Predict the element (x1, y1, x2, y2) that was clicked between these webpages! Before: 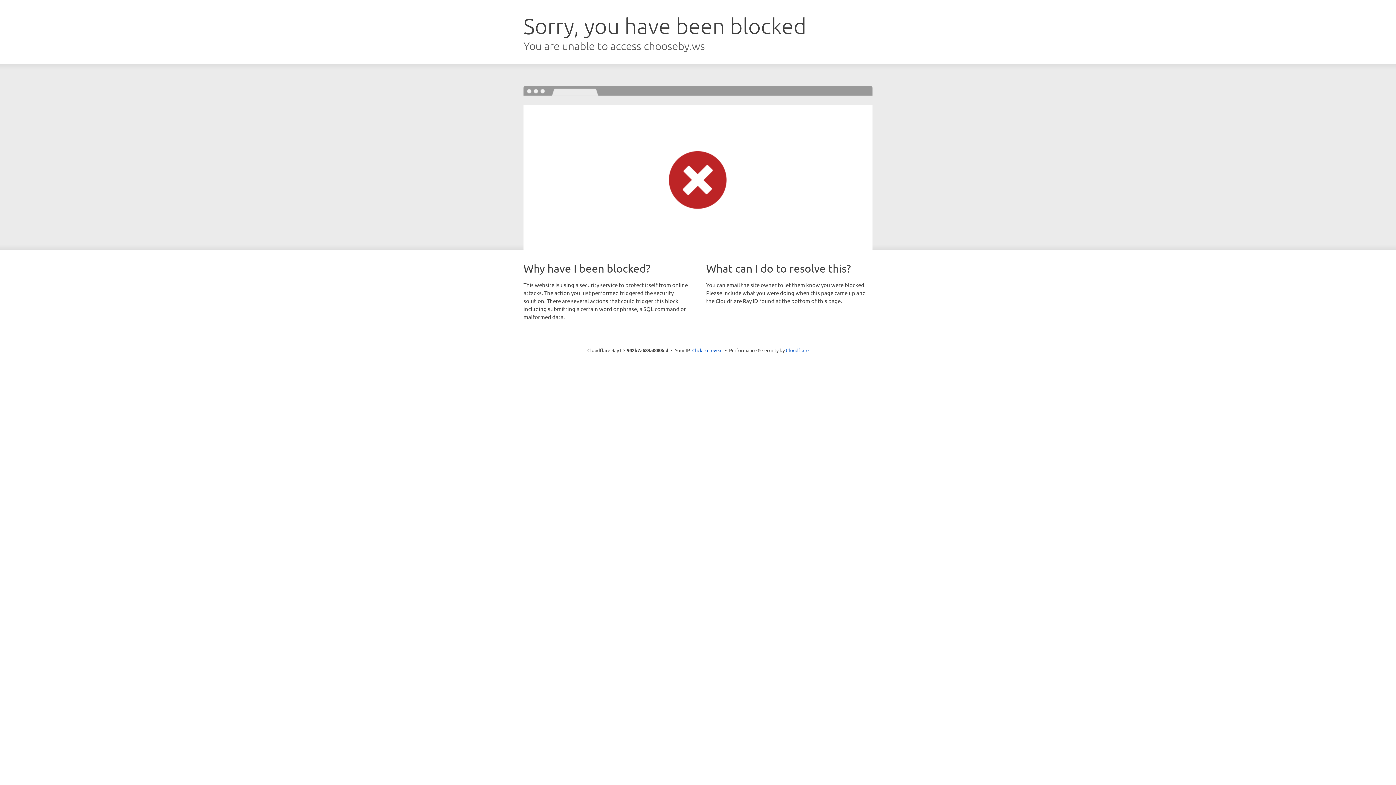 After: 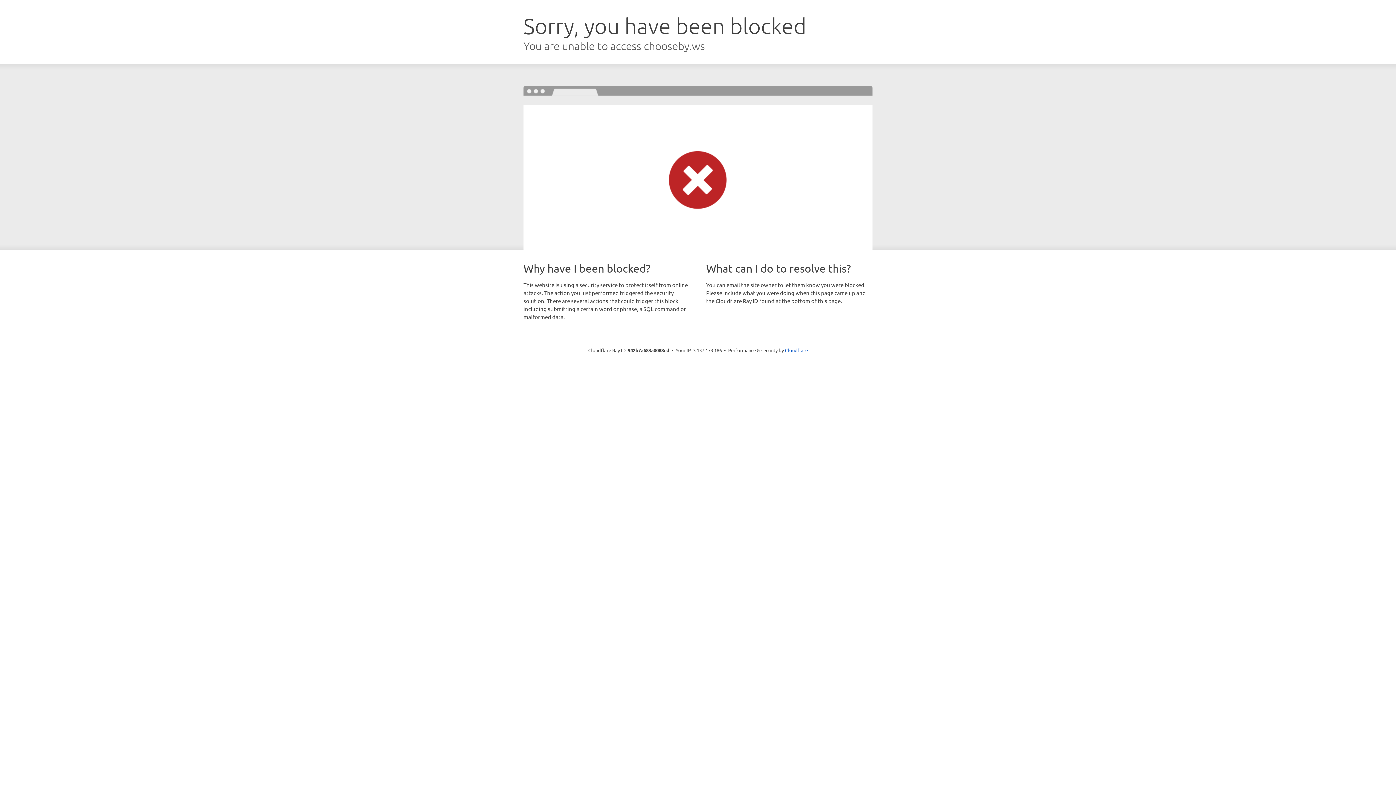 Action: bbox: (692, 346, 722, 353) label: Click to reveal